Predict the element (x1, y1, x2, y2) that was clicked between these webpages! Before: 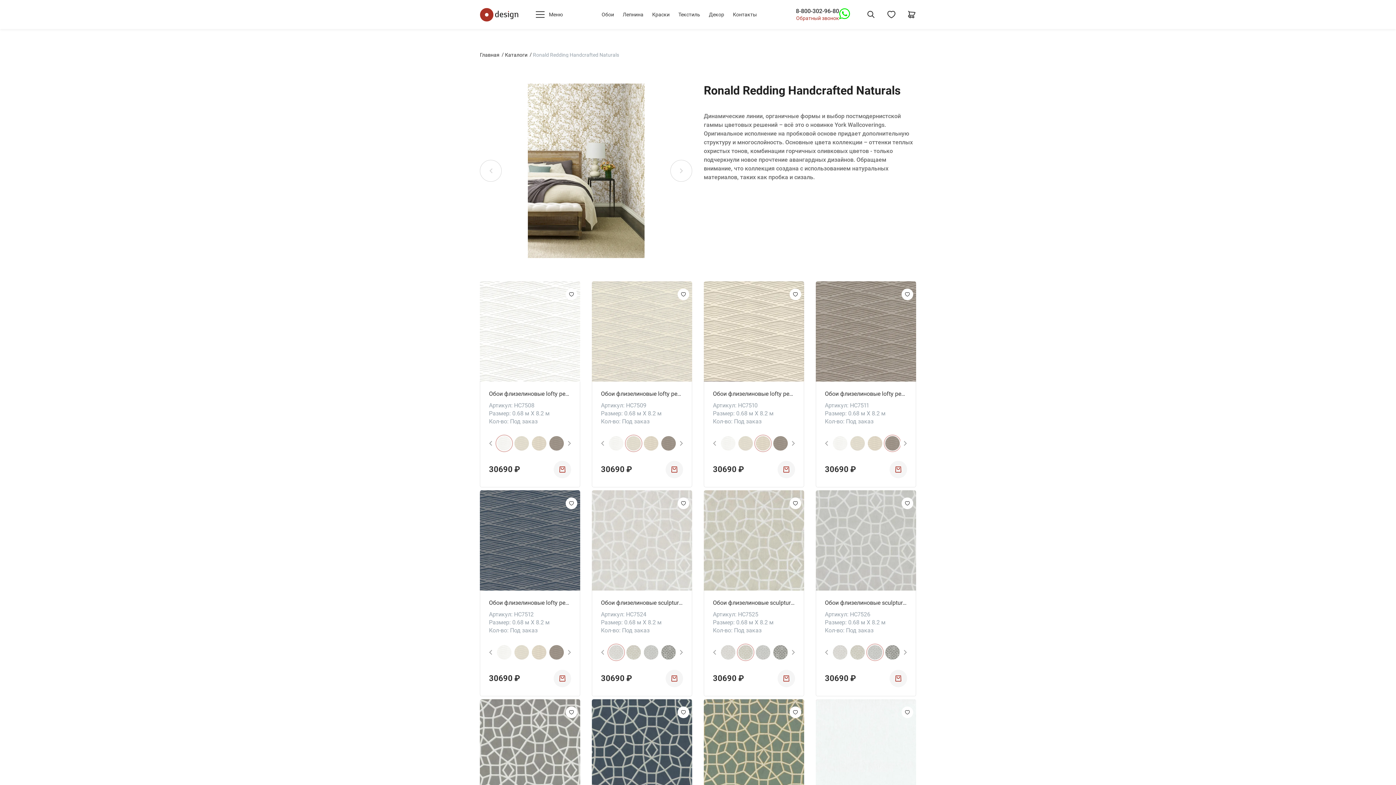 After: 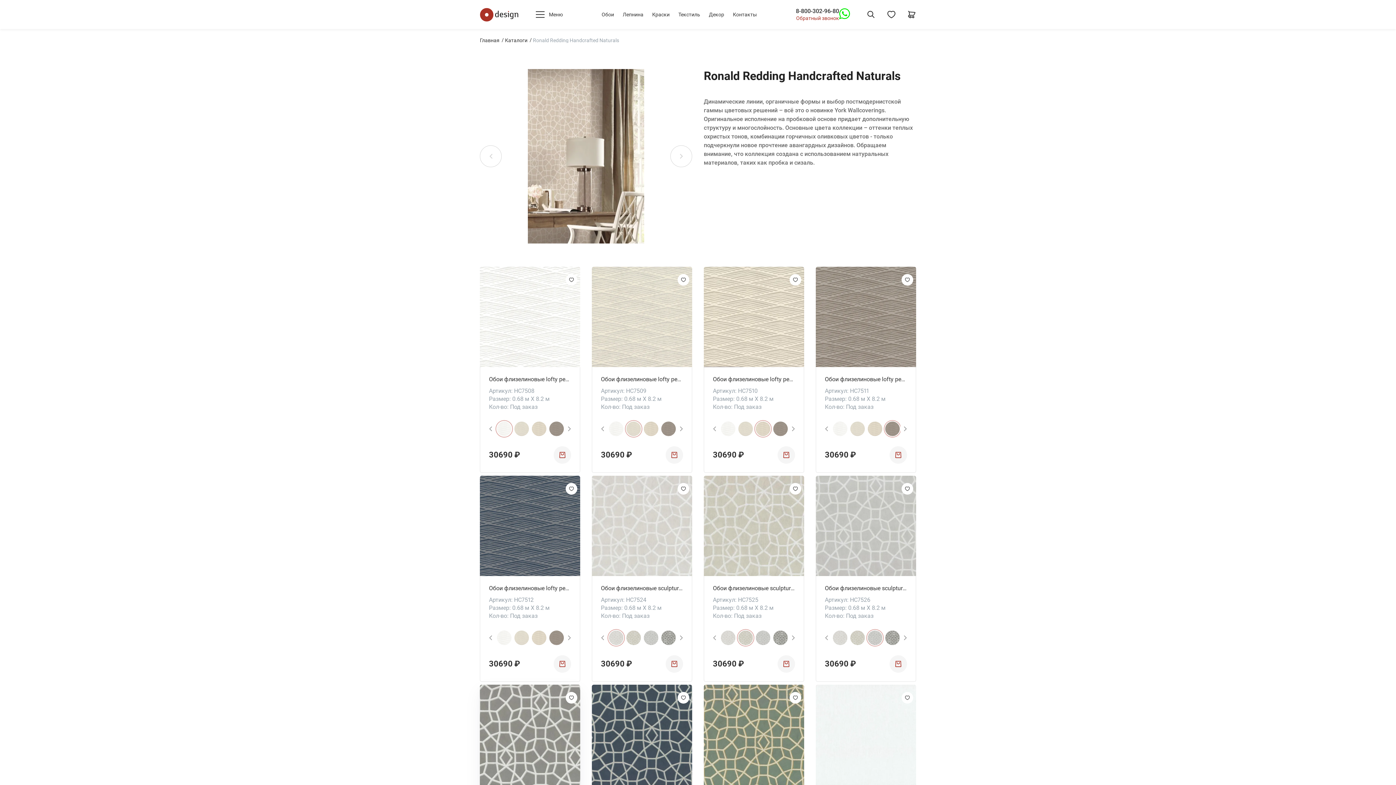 Action: bbox: (480, 699, 580, 800)